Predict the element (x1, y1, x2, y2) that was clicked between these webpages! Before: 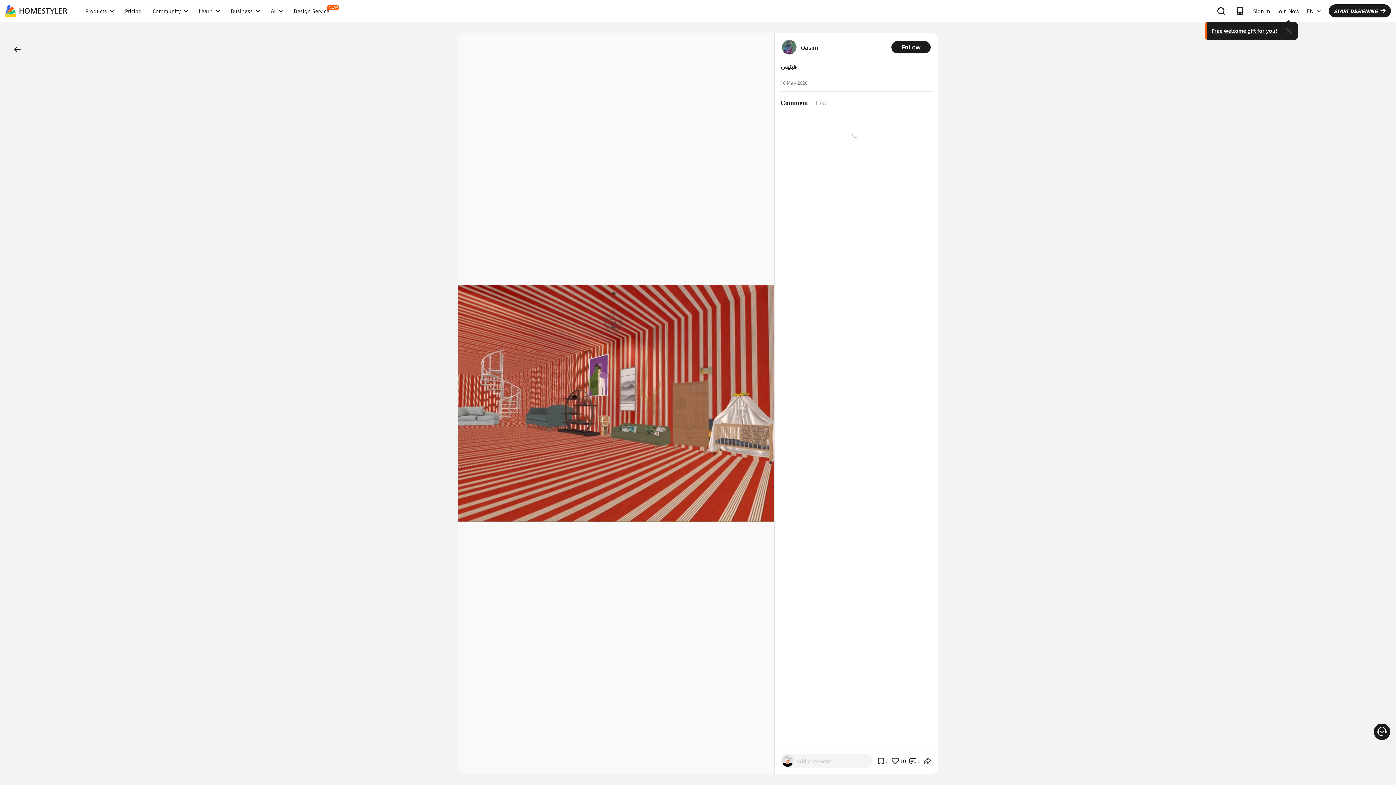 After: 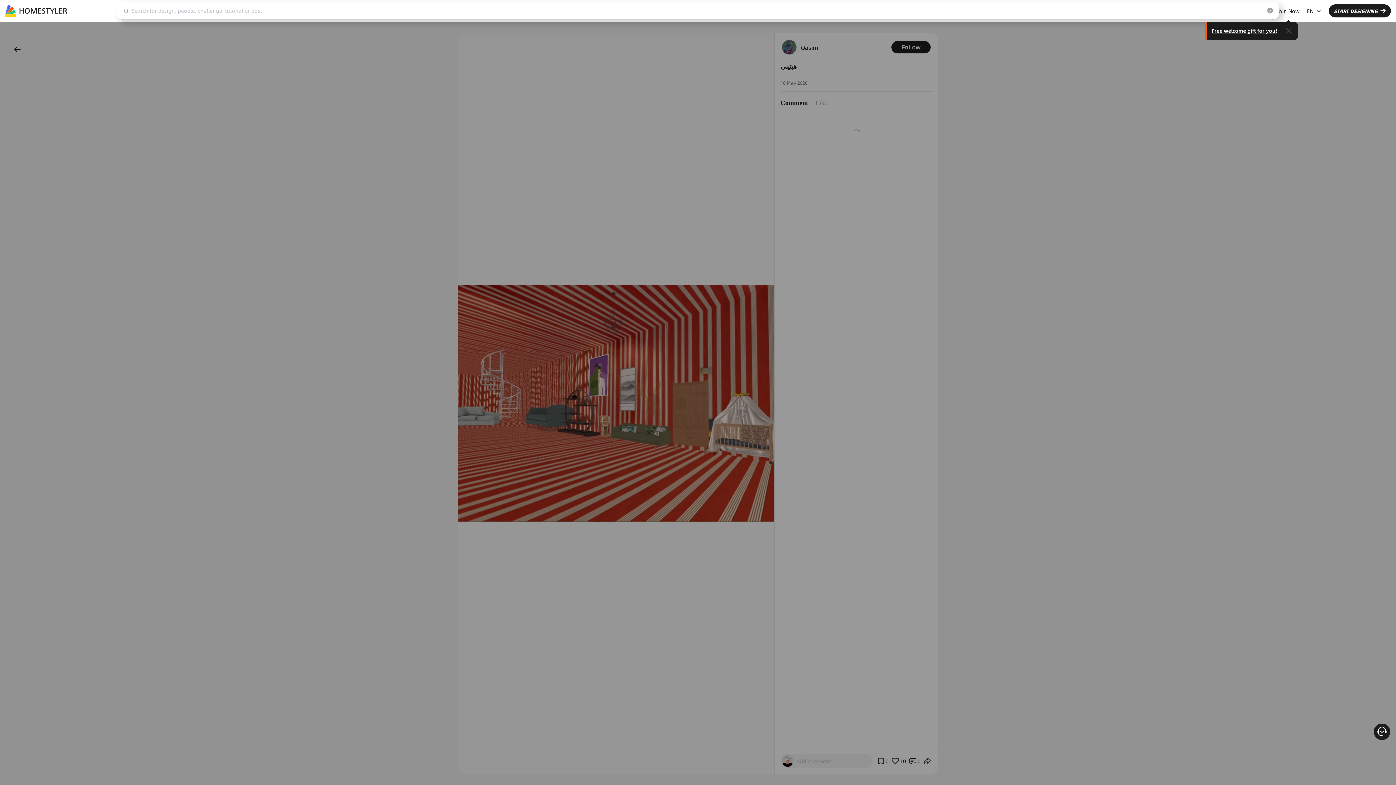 Action: bbox: (1214, 4, 1228, 17)